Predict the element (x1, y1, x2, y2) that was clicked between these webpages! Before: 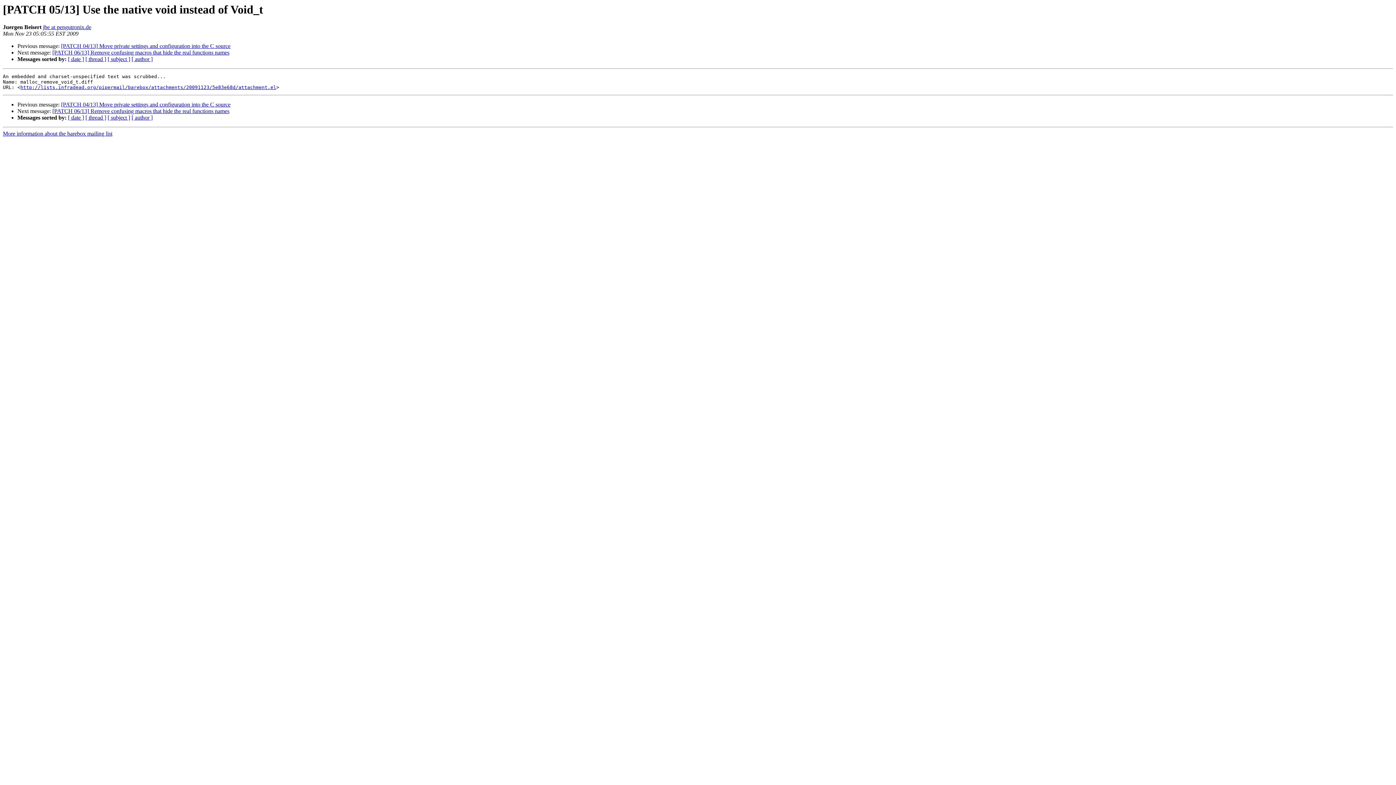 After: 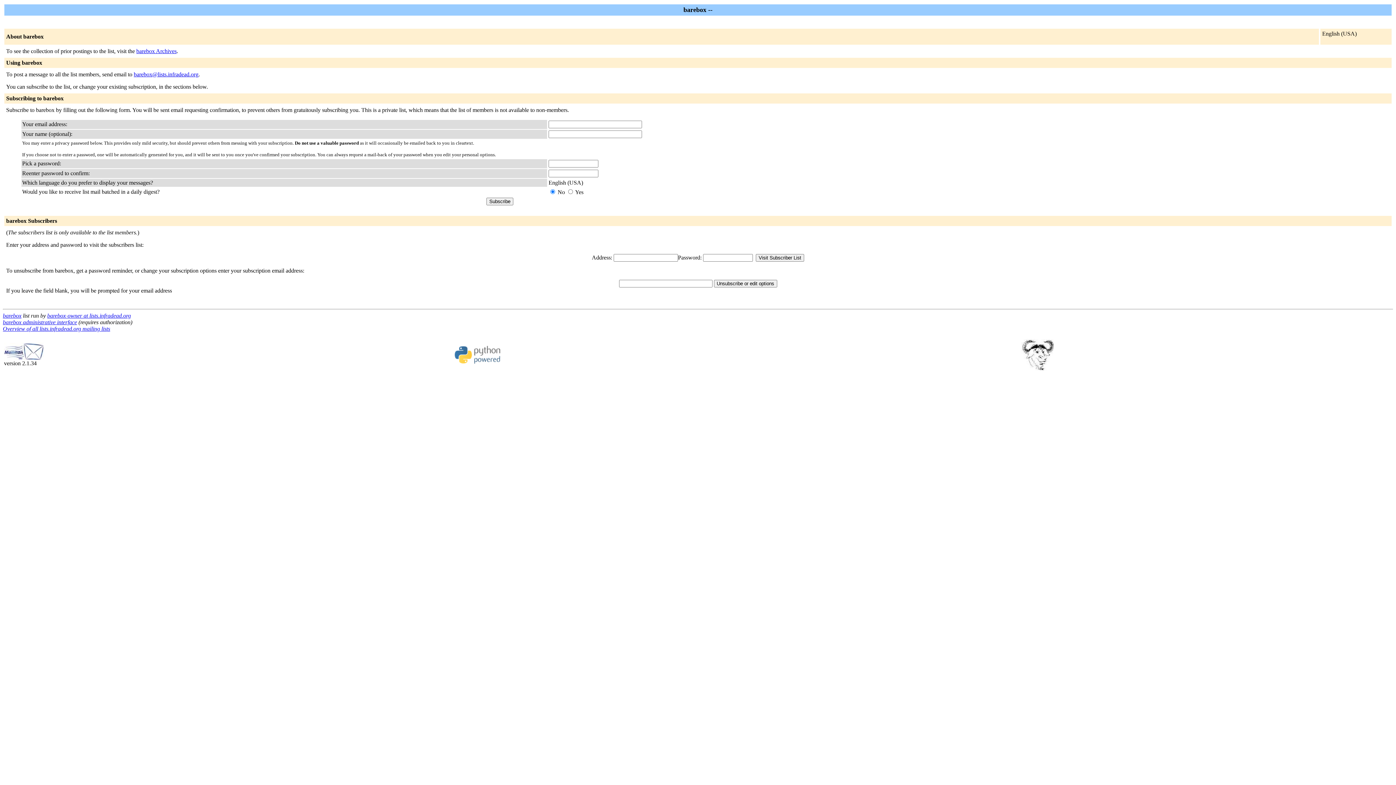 Action: label: More information about the barebox mailing list bbox: (2, 130, 112, 136)